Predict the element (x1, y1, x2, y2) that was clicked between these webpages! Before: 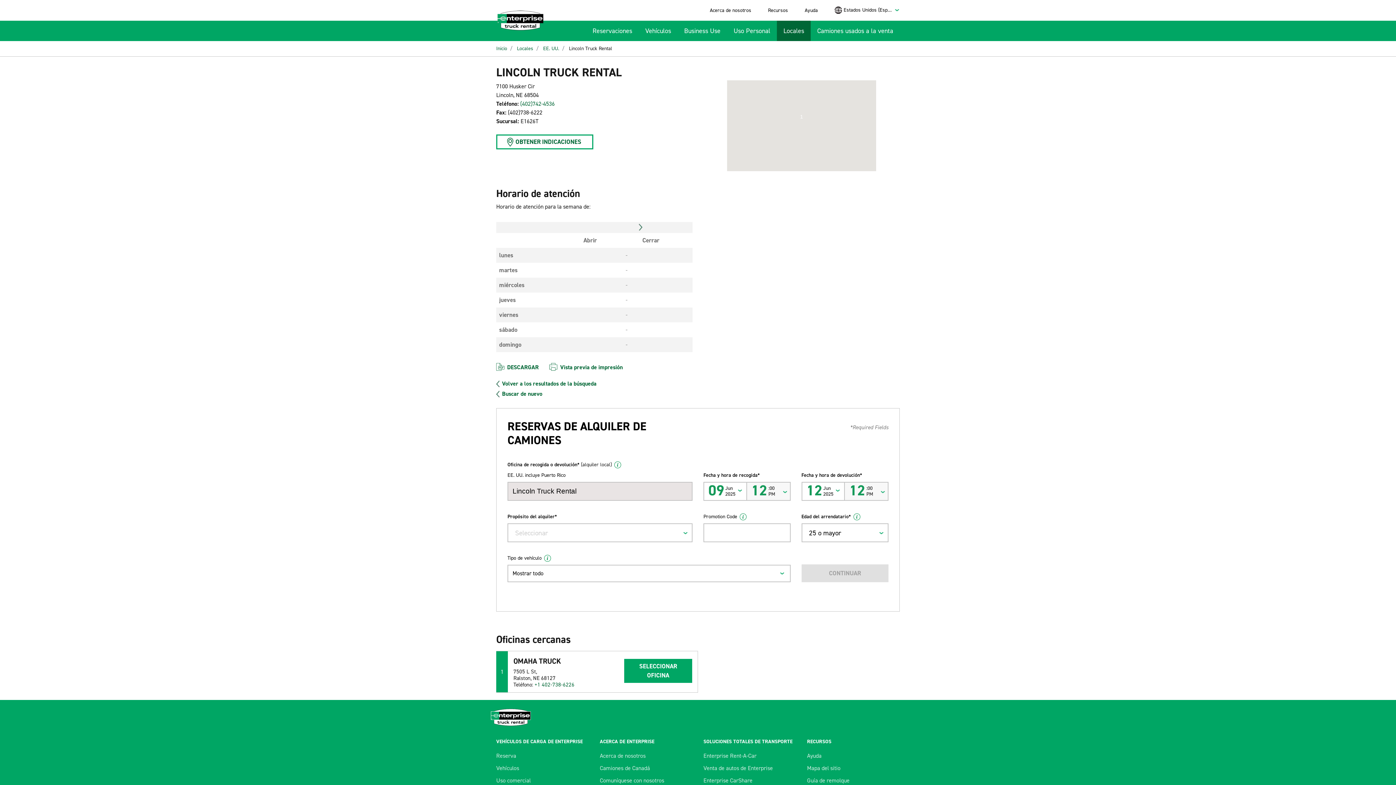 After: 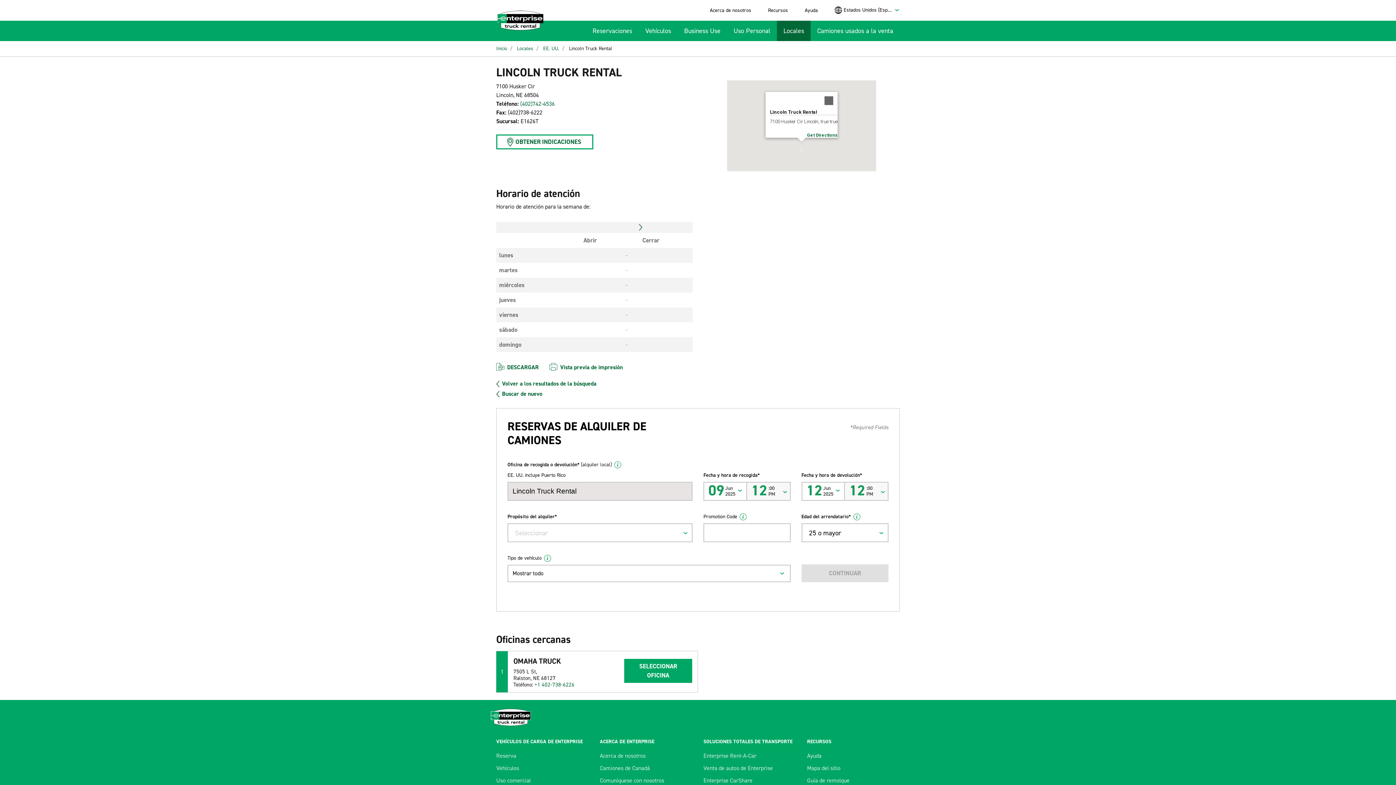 Action: label: Lincoln Truck Rental bbox: (792, 107, 810, 125)